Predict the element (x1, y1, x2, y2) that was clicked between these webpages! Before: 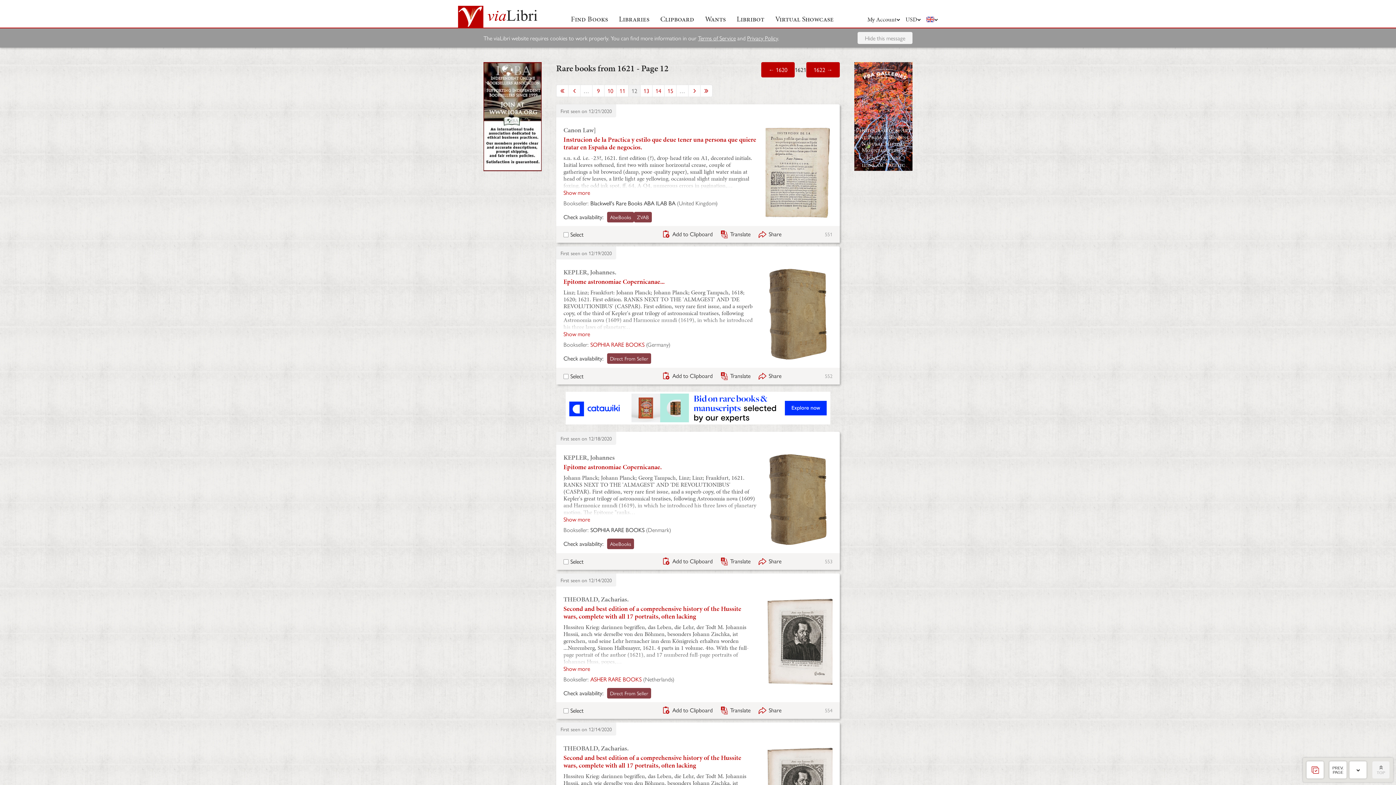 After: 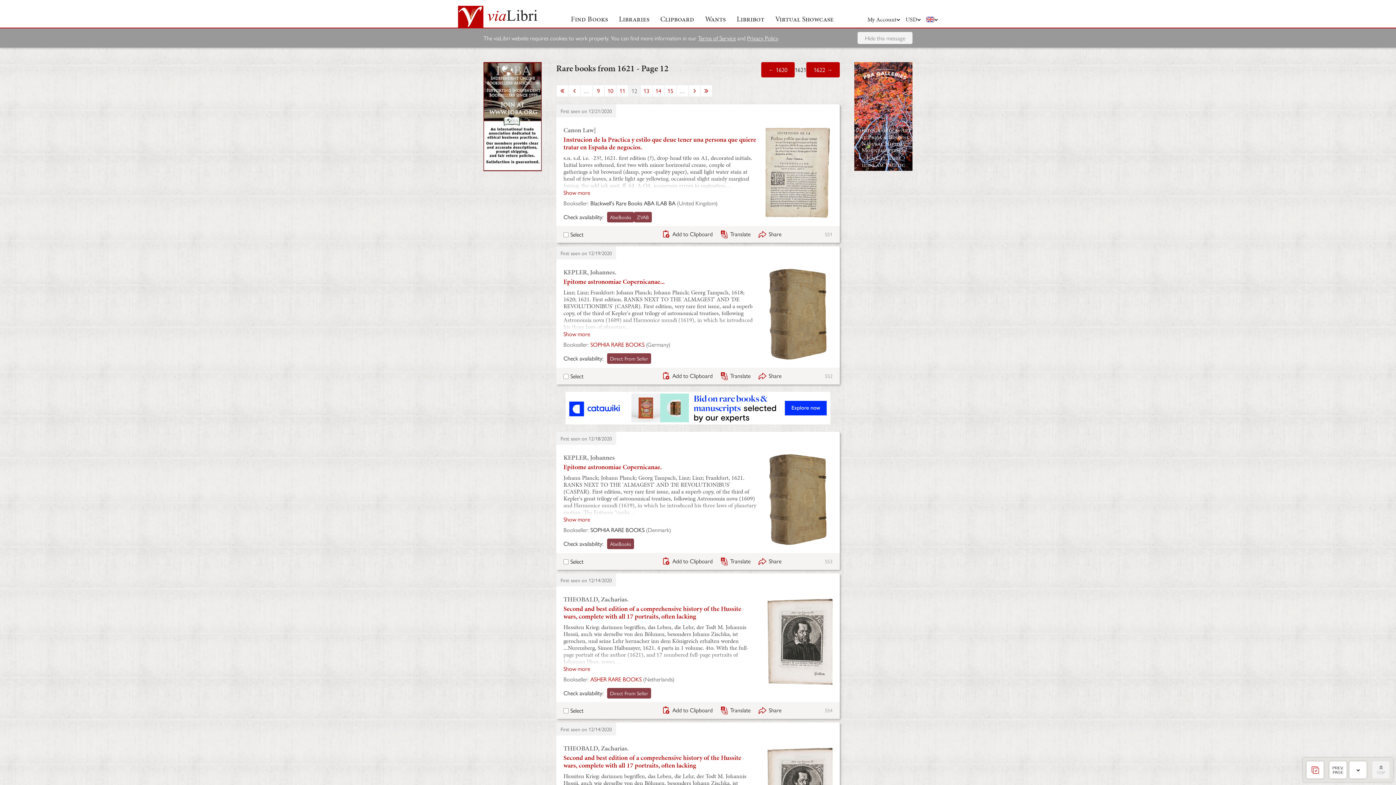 Action: bbox: (556, 392, 840, 424)